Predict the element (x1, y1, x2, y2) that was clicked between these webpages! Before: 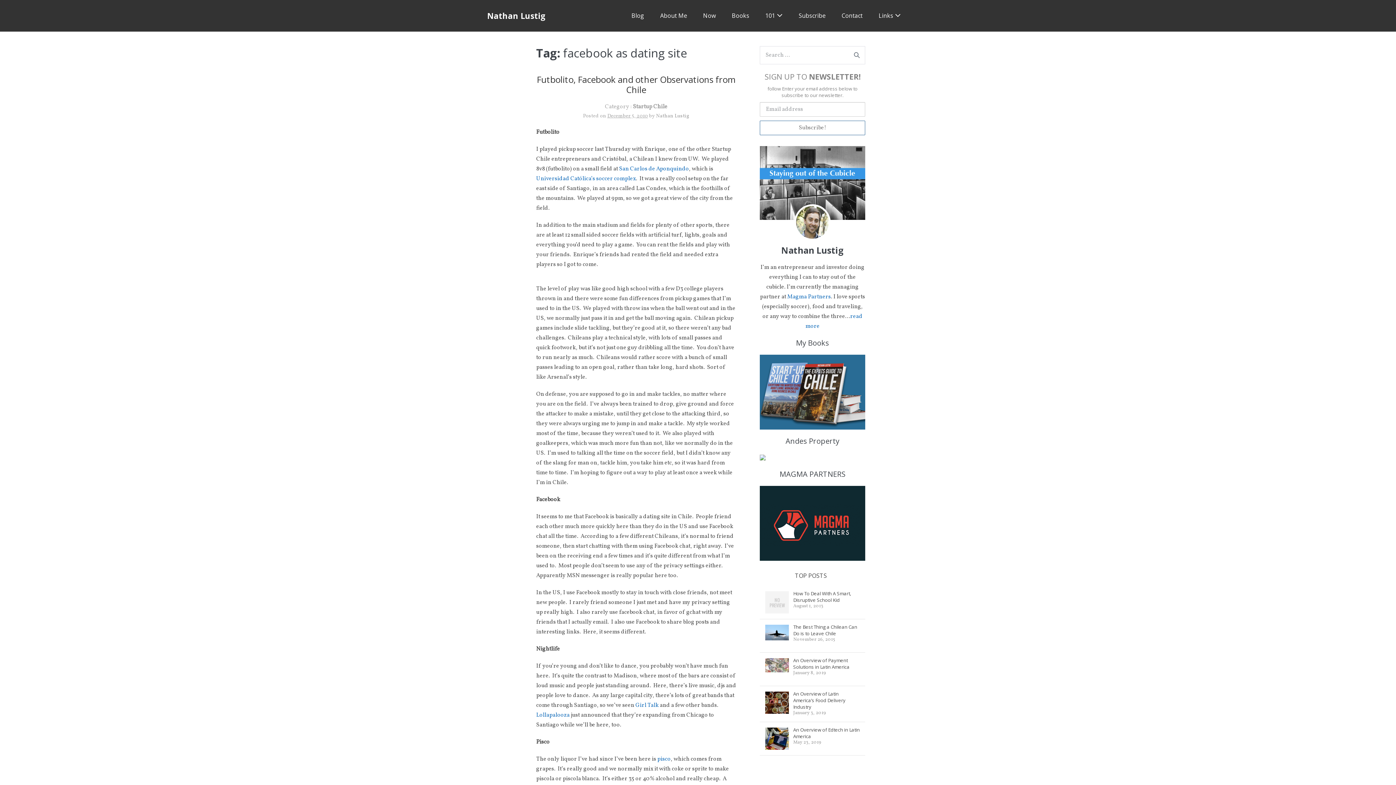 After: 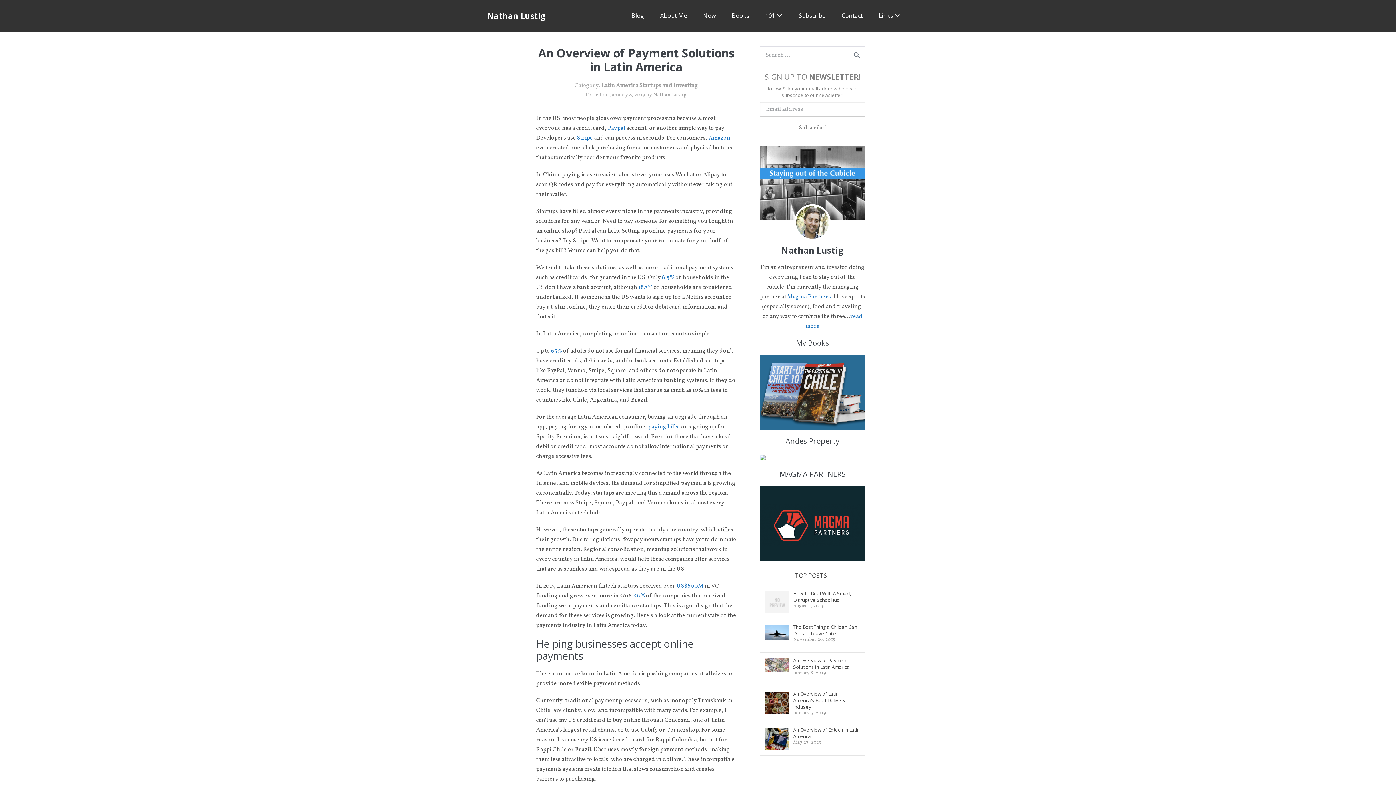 Action: bbox: (793, 657, 849, 670) label: An Overview of Payment Solutions in Latin America